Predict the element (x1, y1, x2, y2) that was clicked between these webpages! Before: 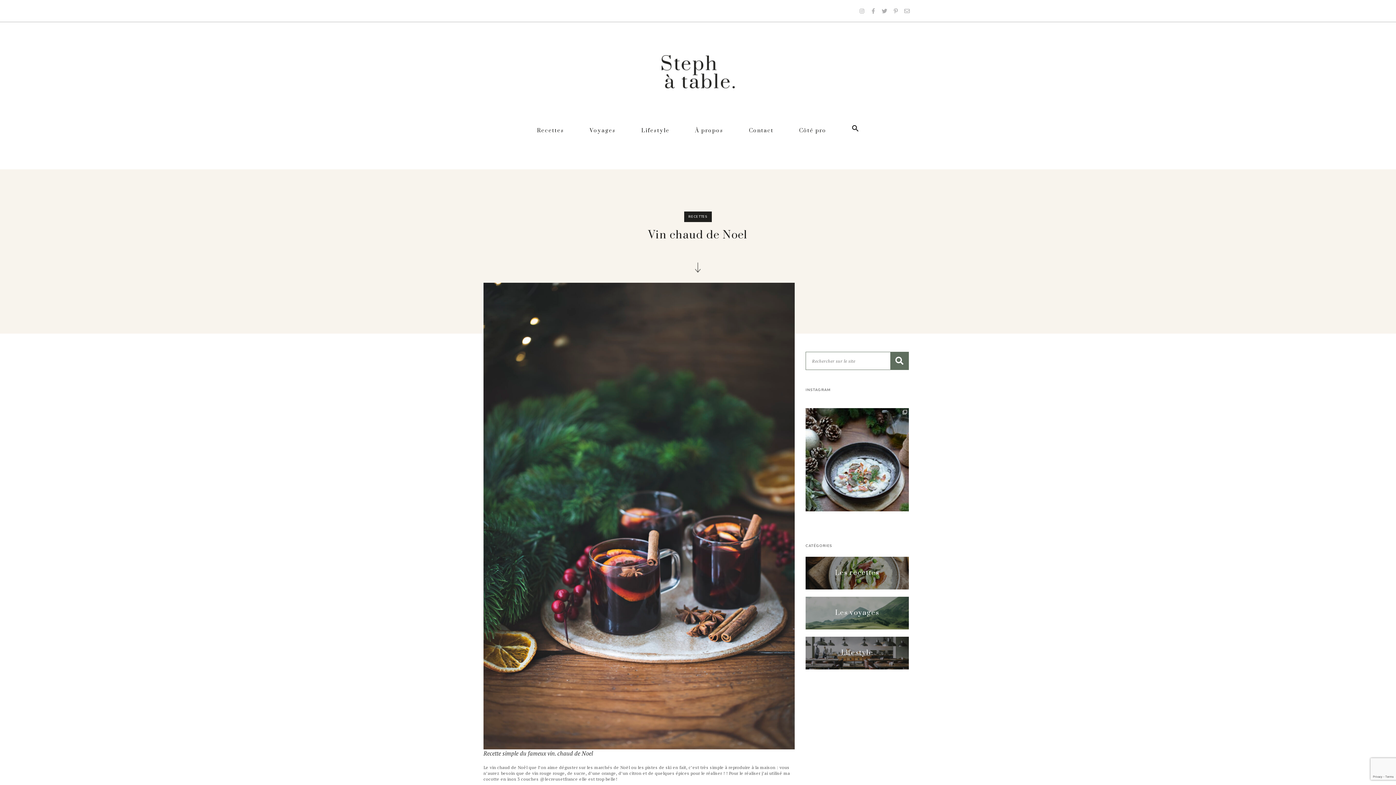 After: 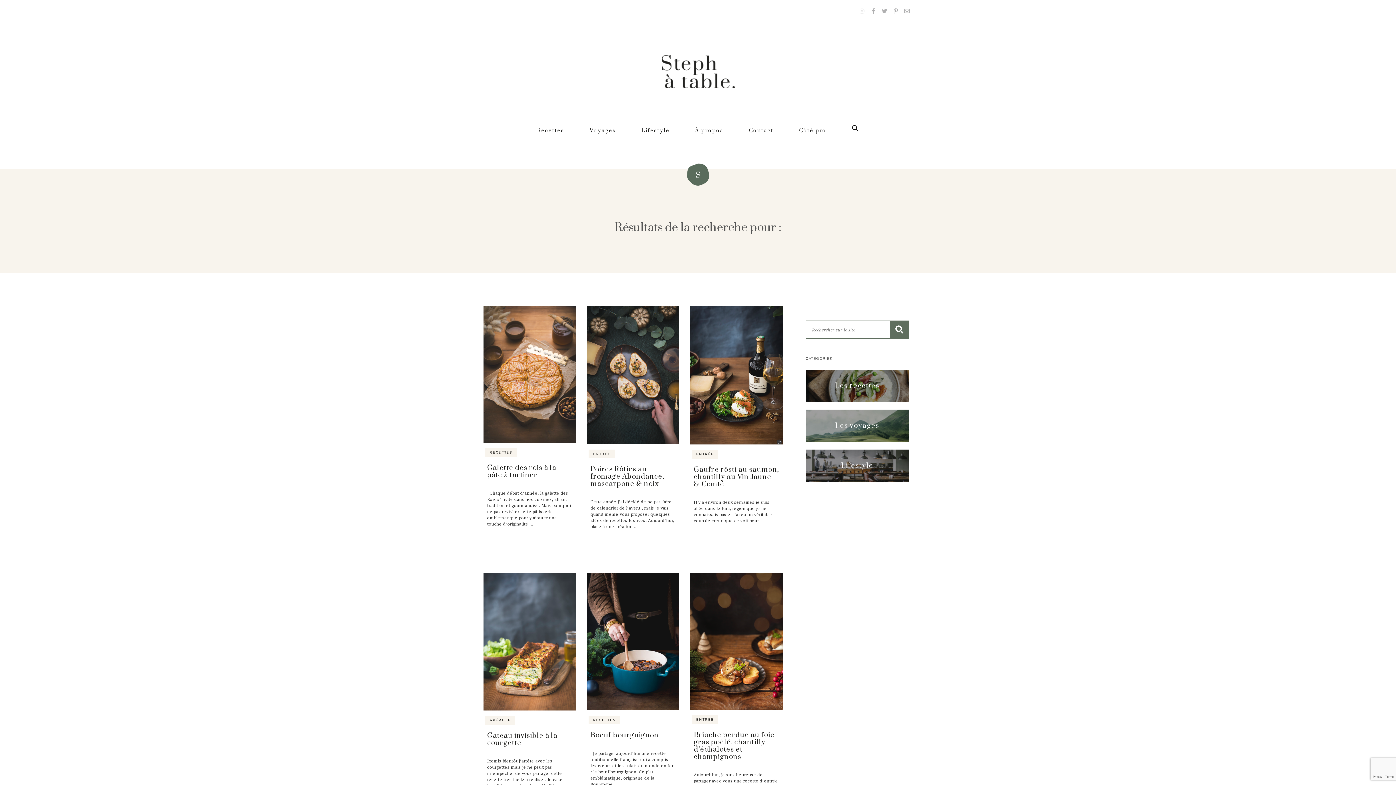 Action: label: Rechercher  bbox: (890, 352, 908, 369)